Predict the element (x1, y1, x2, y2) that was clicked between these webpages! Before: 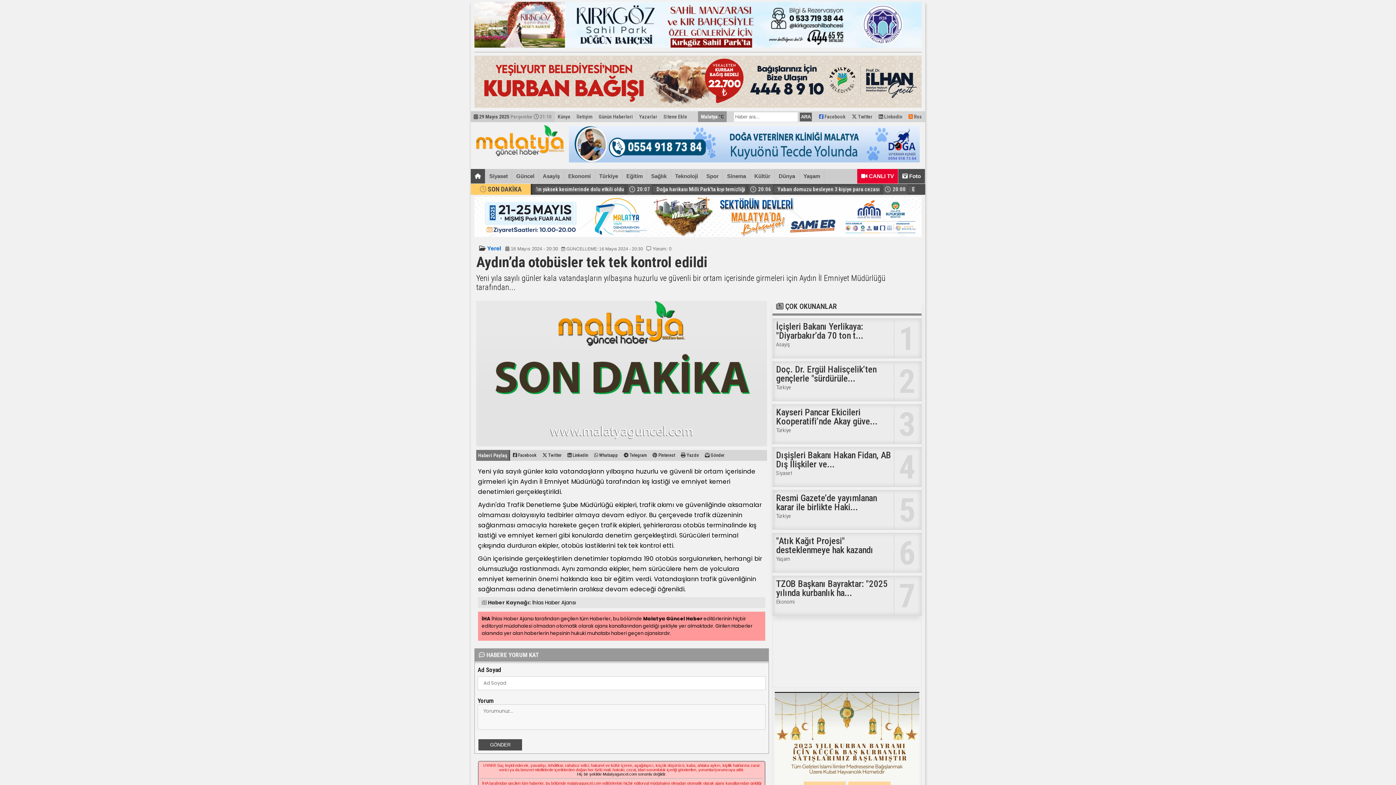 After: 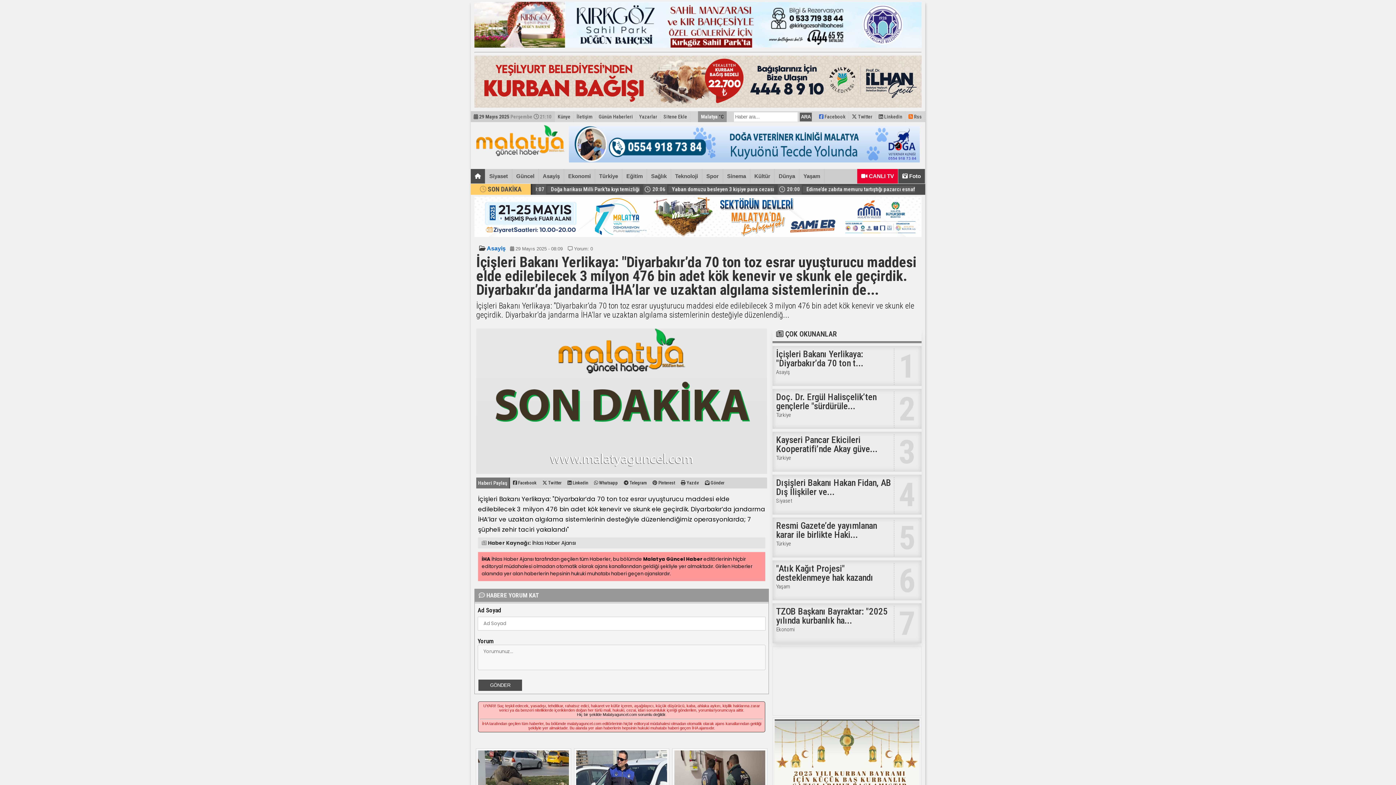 Action: label: 1
İçişleri Bakanı Yerlikaya: "Diyarbakır’da 70 ton t...
Asayiş bbox: (774, 320, 920, 360)